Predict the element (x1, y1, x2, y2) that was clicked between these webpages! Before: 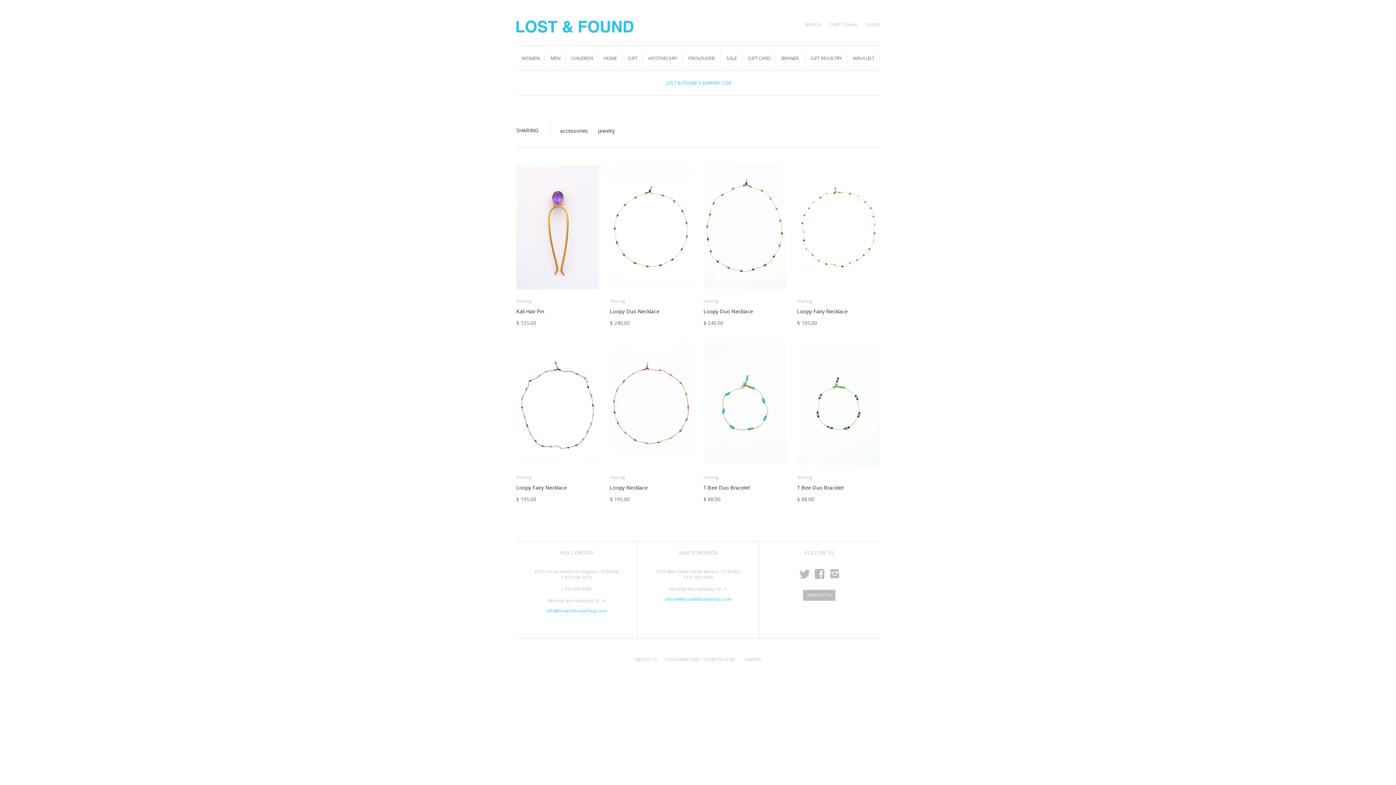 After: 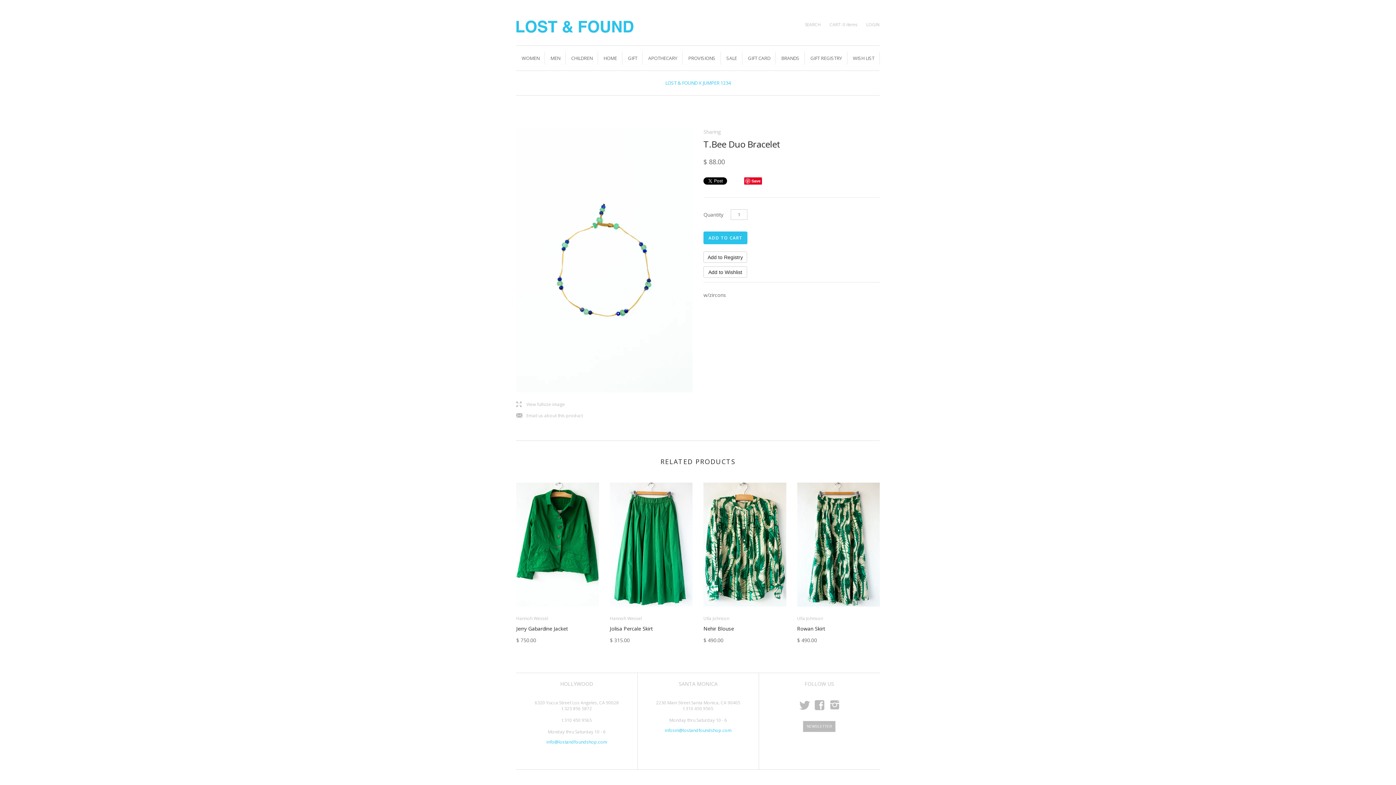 Action: bbox: (797, 484, 843, 491) label: T.Bee Duo Bracelet